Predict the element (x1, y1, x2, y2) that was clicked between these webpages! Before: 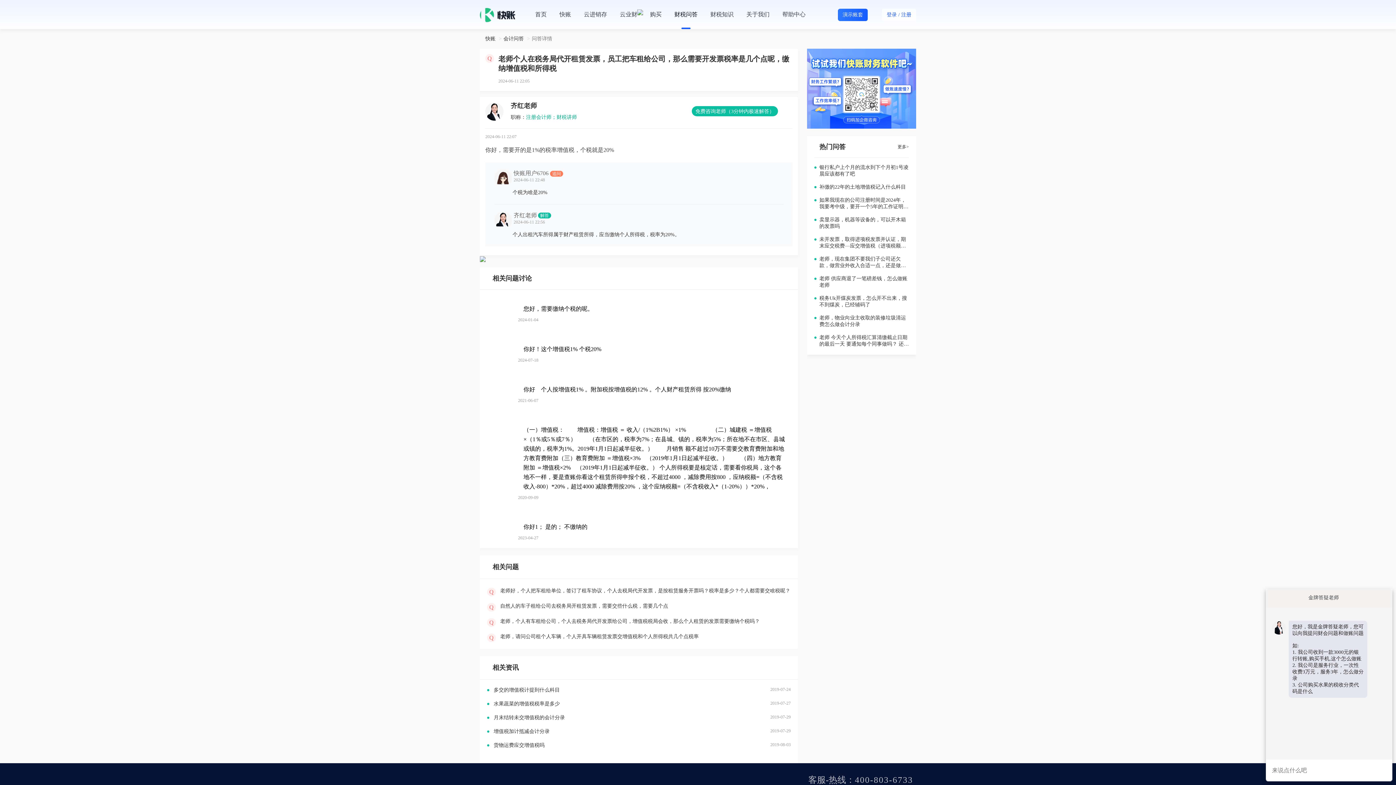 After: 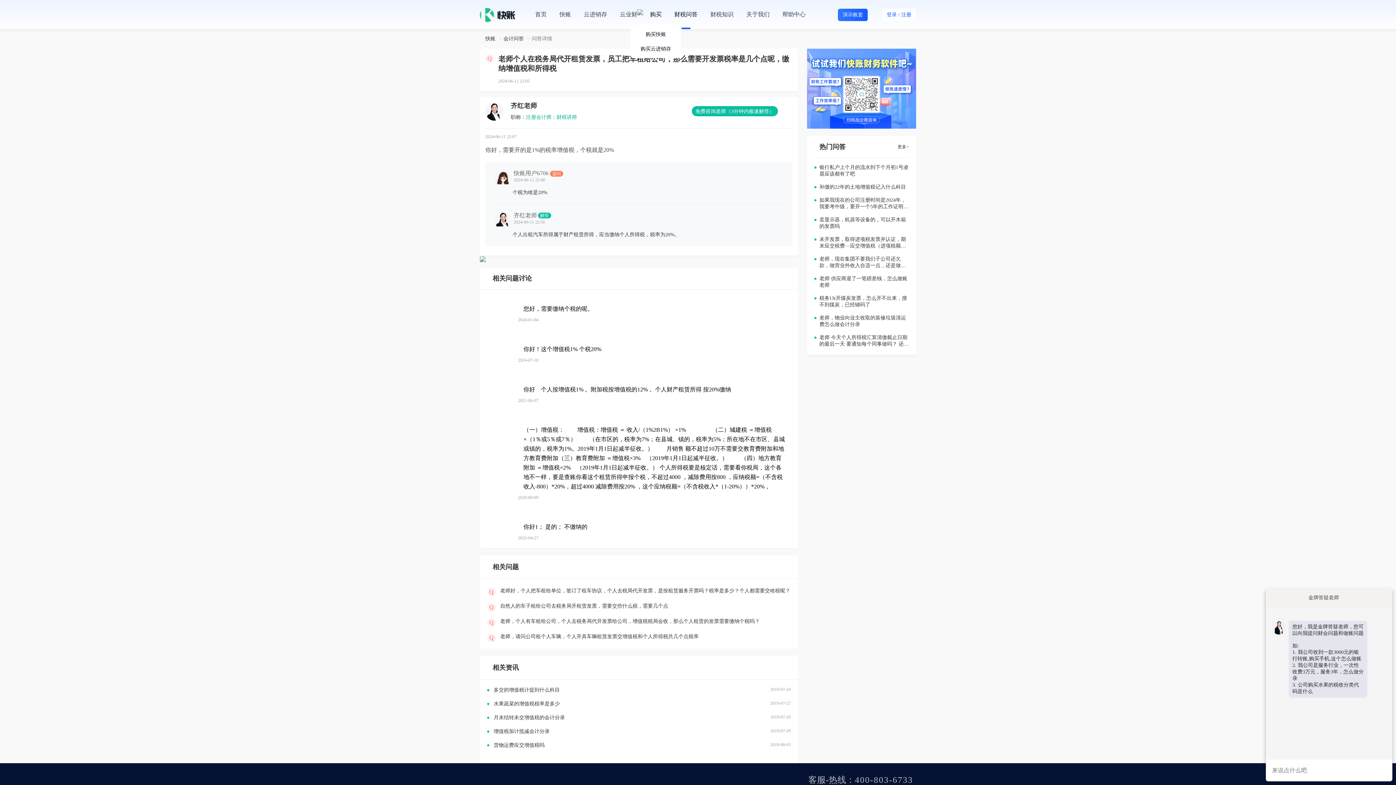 Action: label: 购买 bbox: (650, 0, 661, 29)